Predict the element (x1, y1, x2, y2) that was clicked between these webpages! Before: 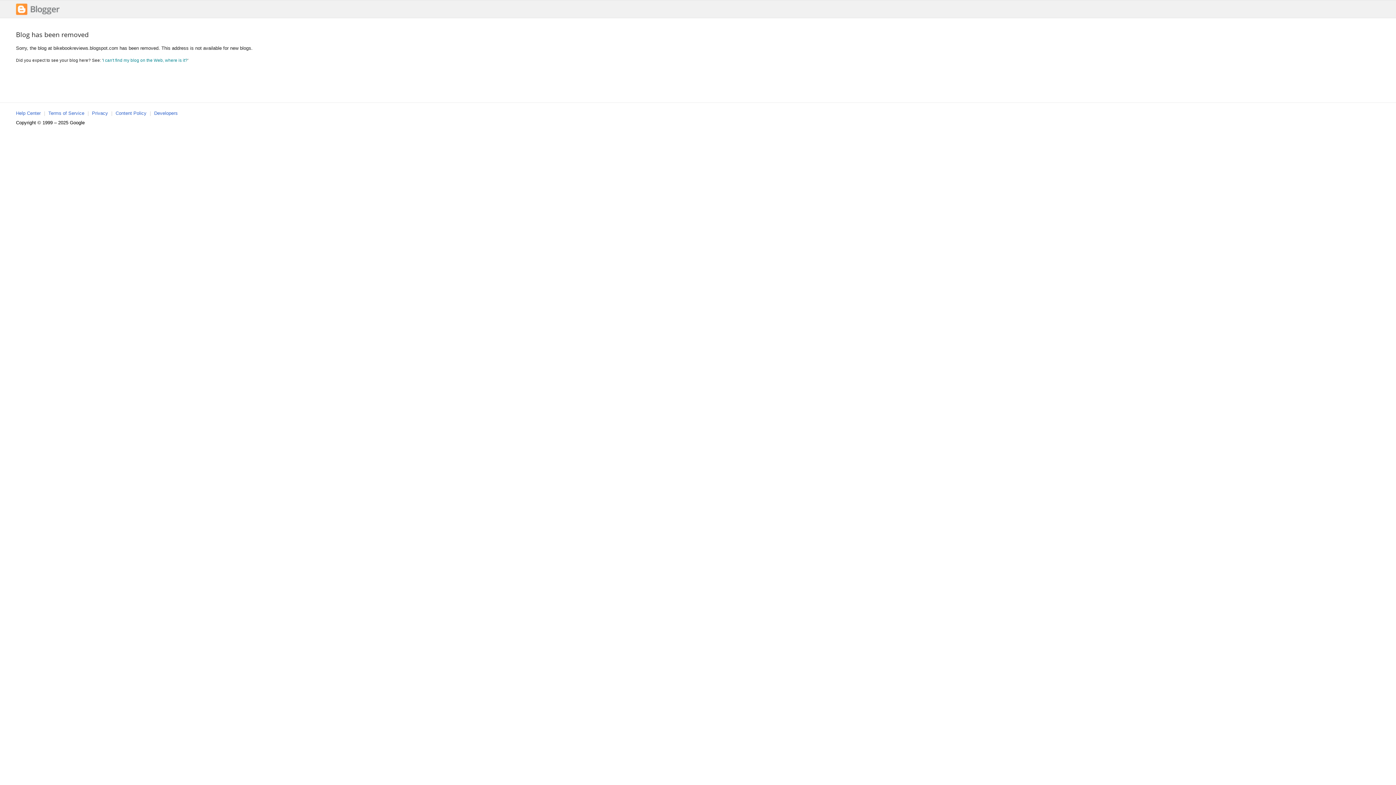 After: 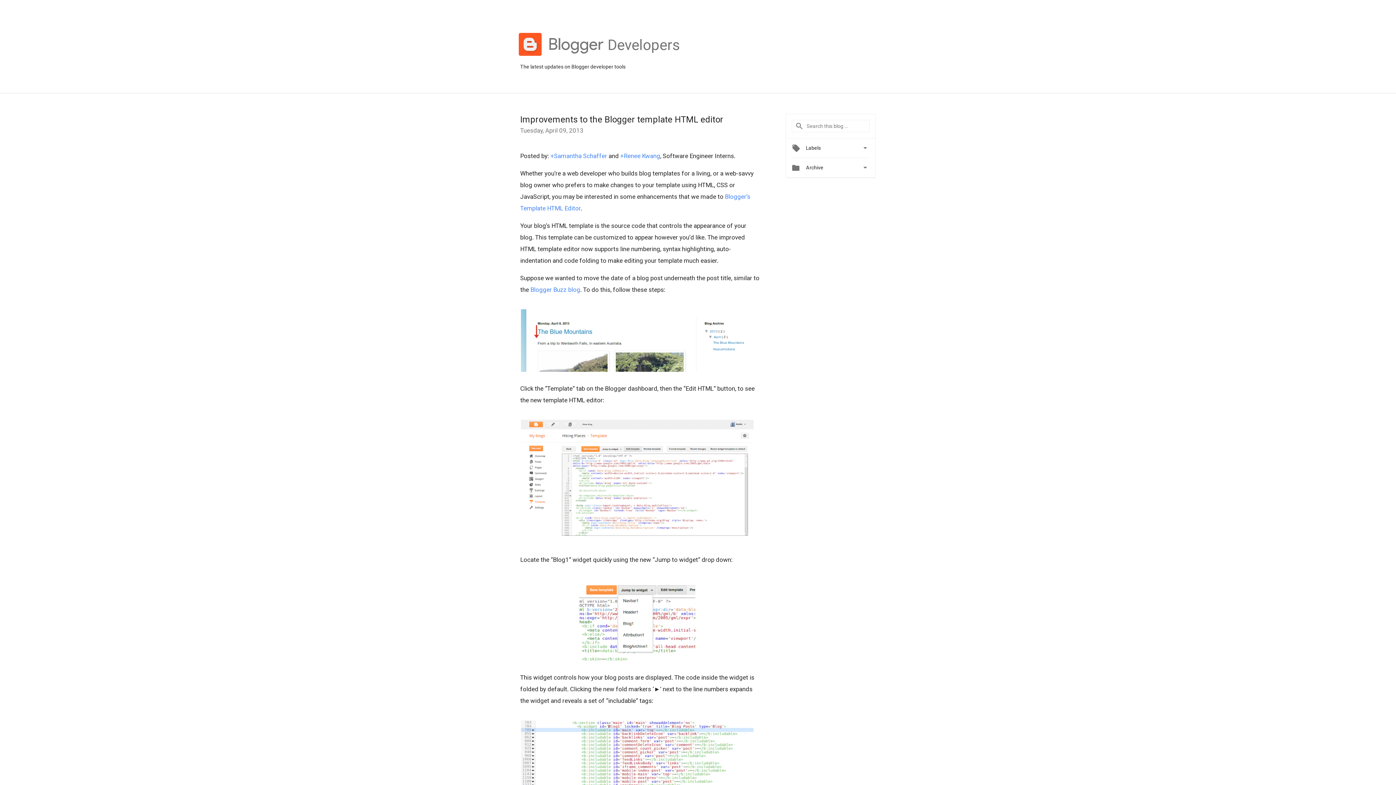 Action: label: Developers bbox: (154, 110, 177, 116)